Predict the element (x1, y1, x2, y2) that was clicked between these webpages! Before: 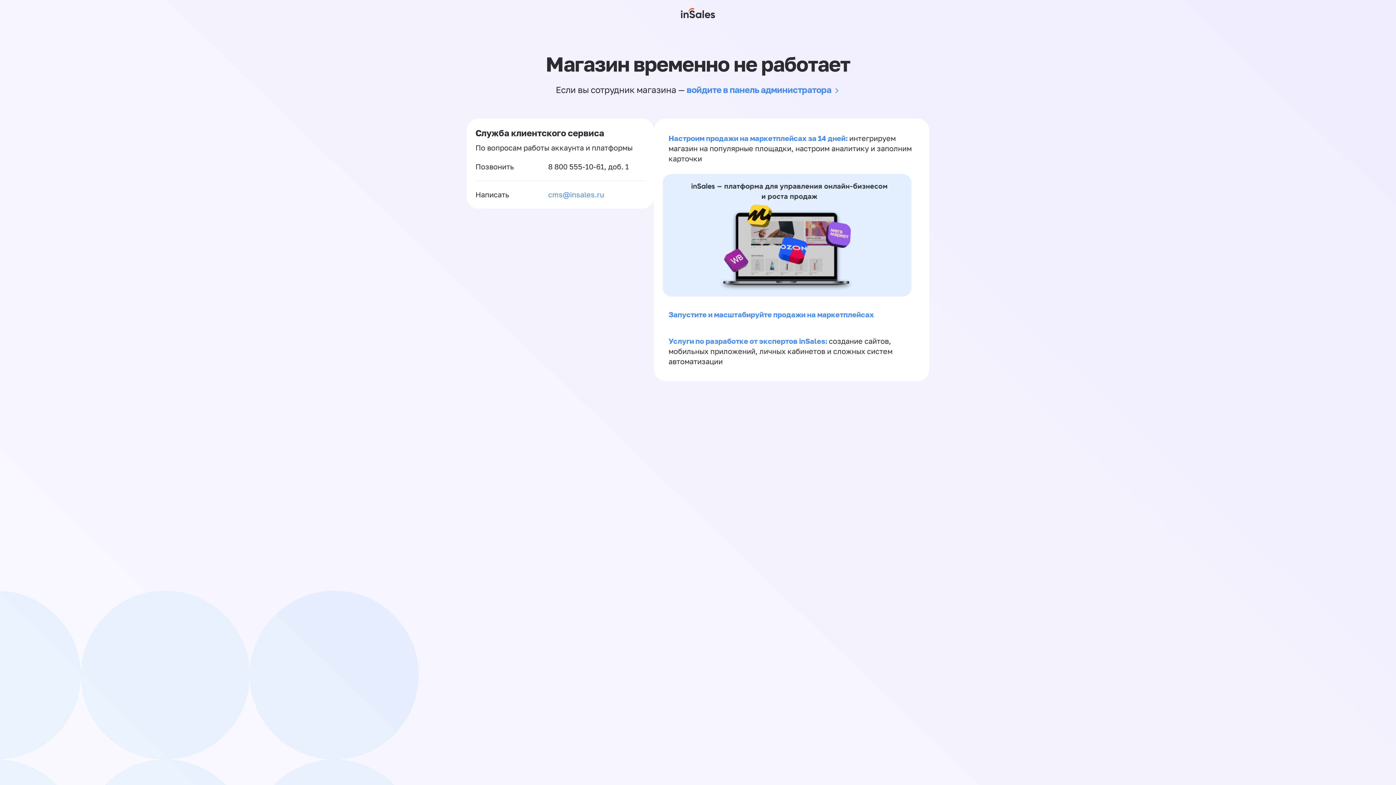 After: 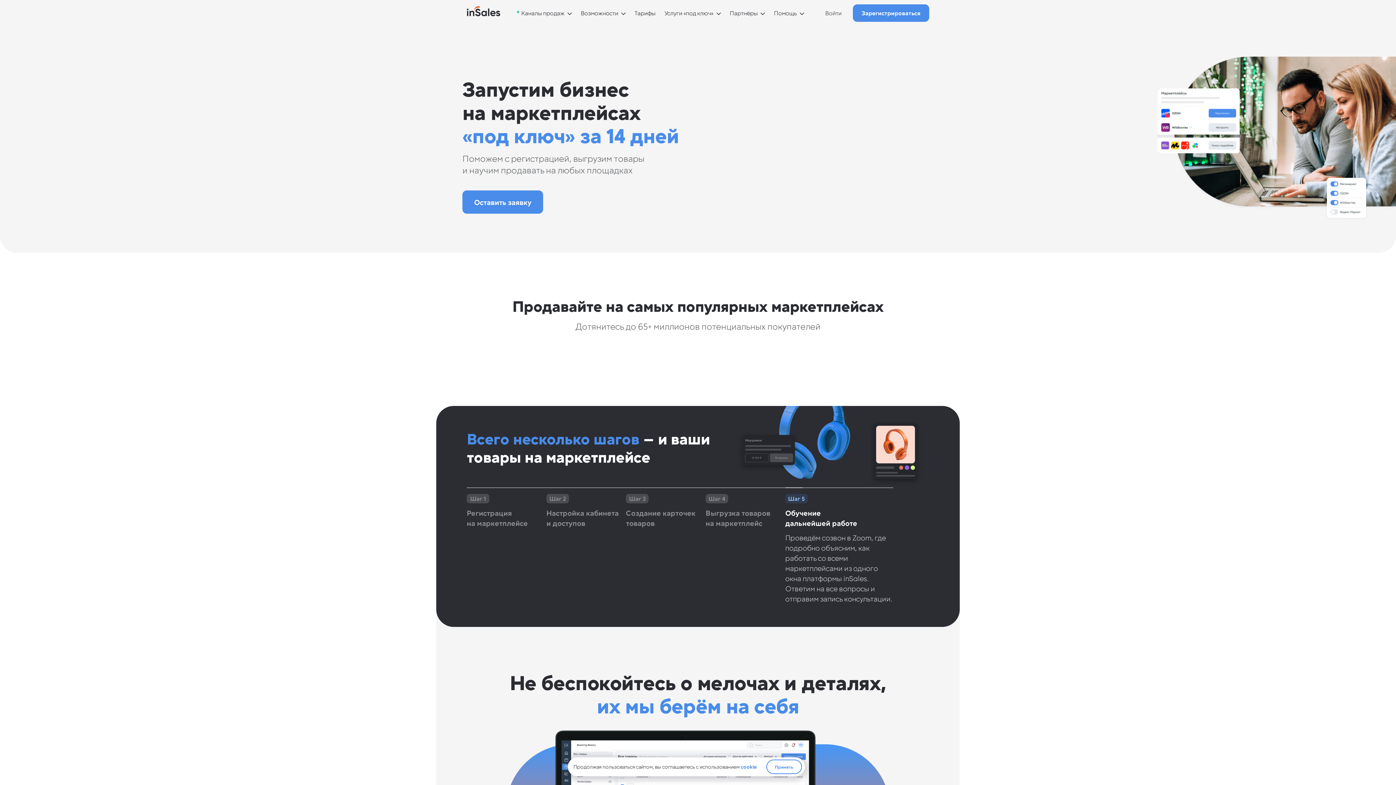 Action: label: Настроим продажи на маркетплейсах за 14 дней:  bbox: (668, 133, 849, 142)